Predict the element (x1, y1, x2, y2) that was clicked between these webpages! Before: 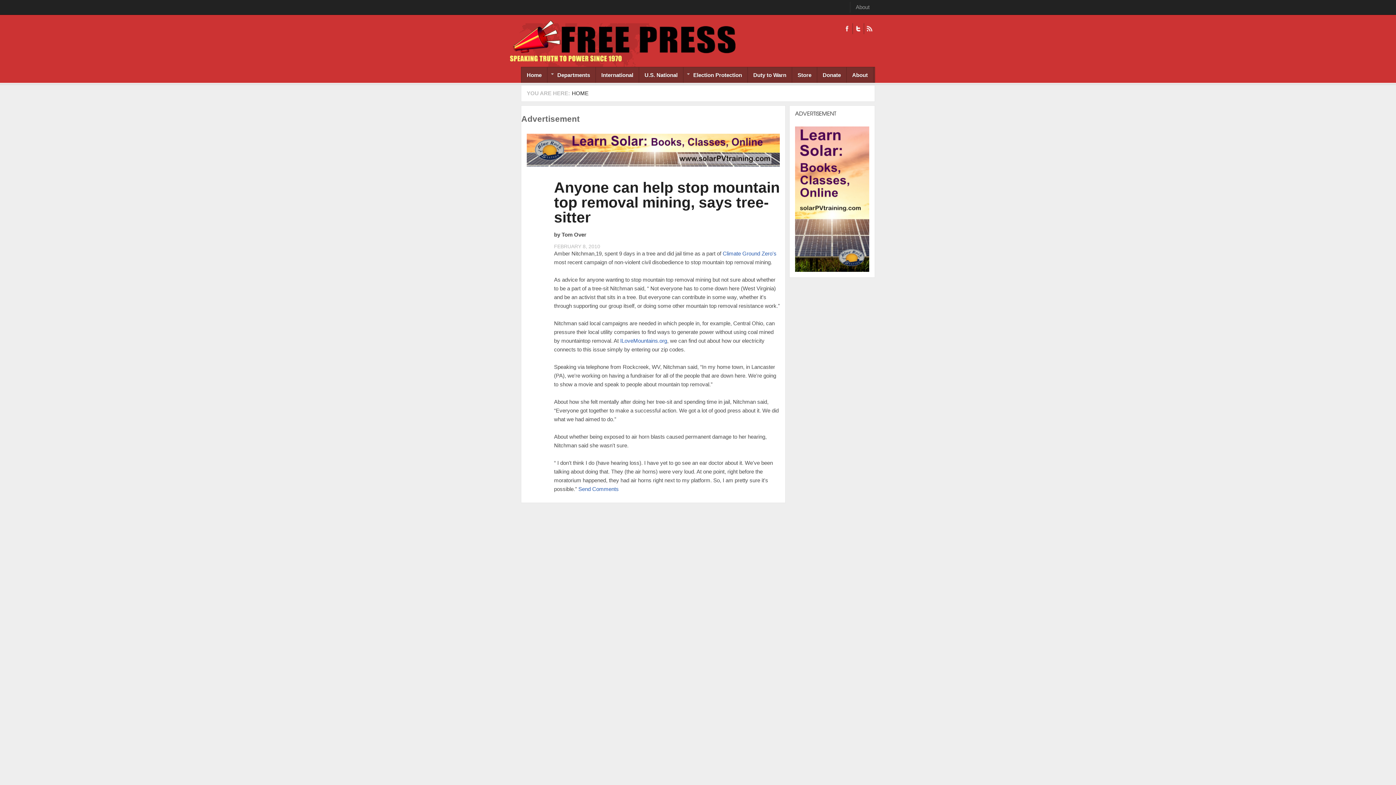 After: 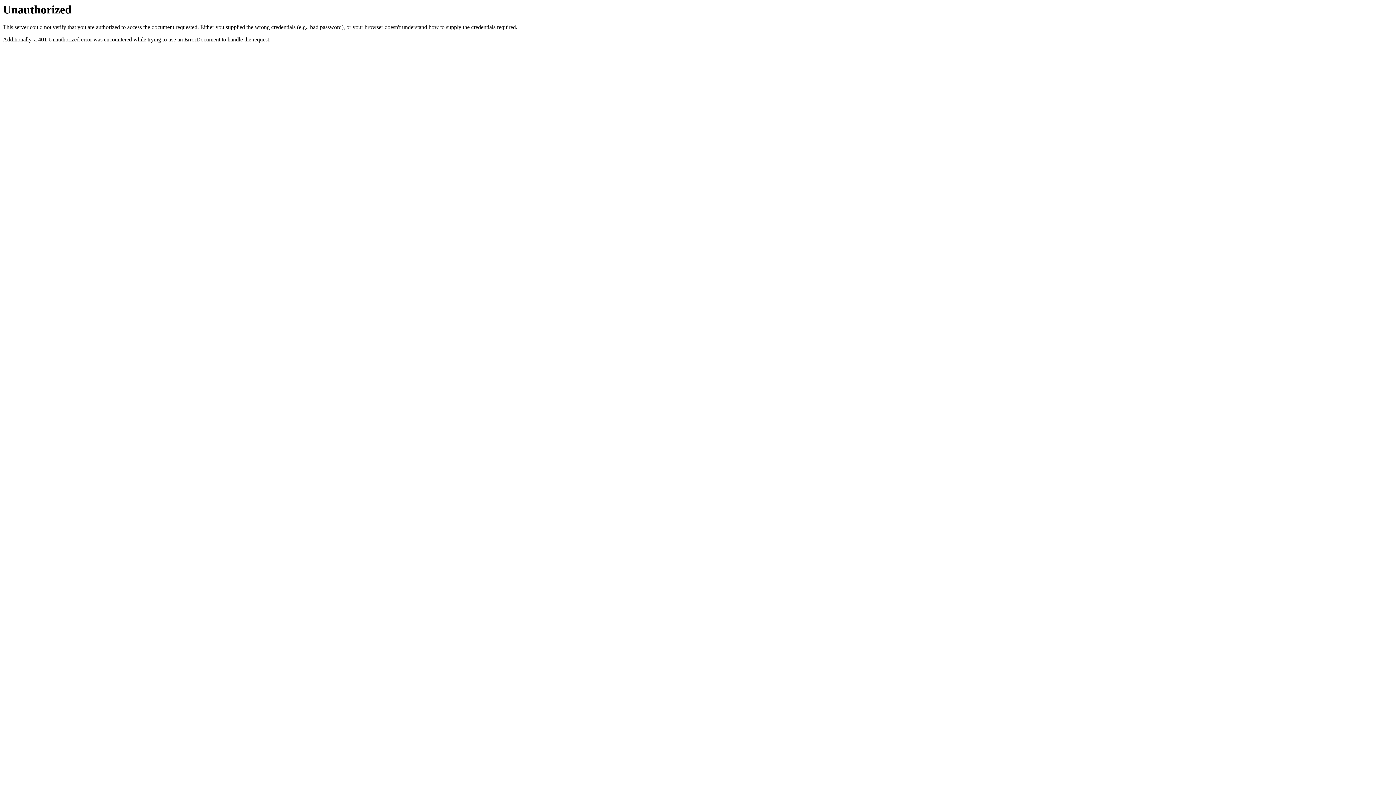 Action: label: Climate Ground Zero's bbox: (722, 250, 776, 256)